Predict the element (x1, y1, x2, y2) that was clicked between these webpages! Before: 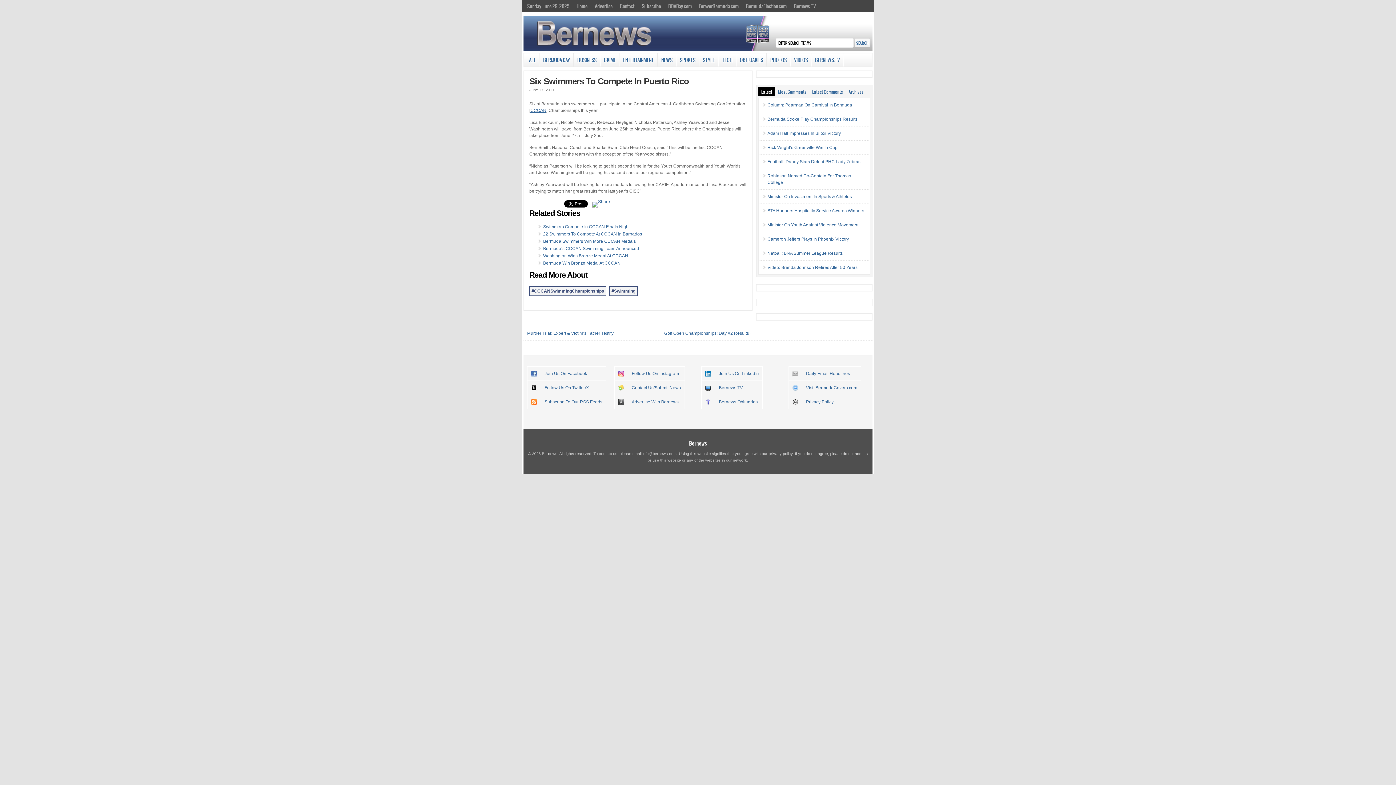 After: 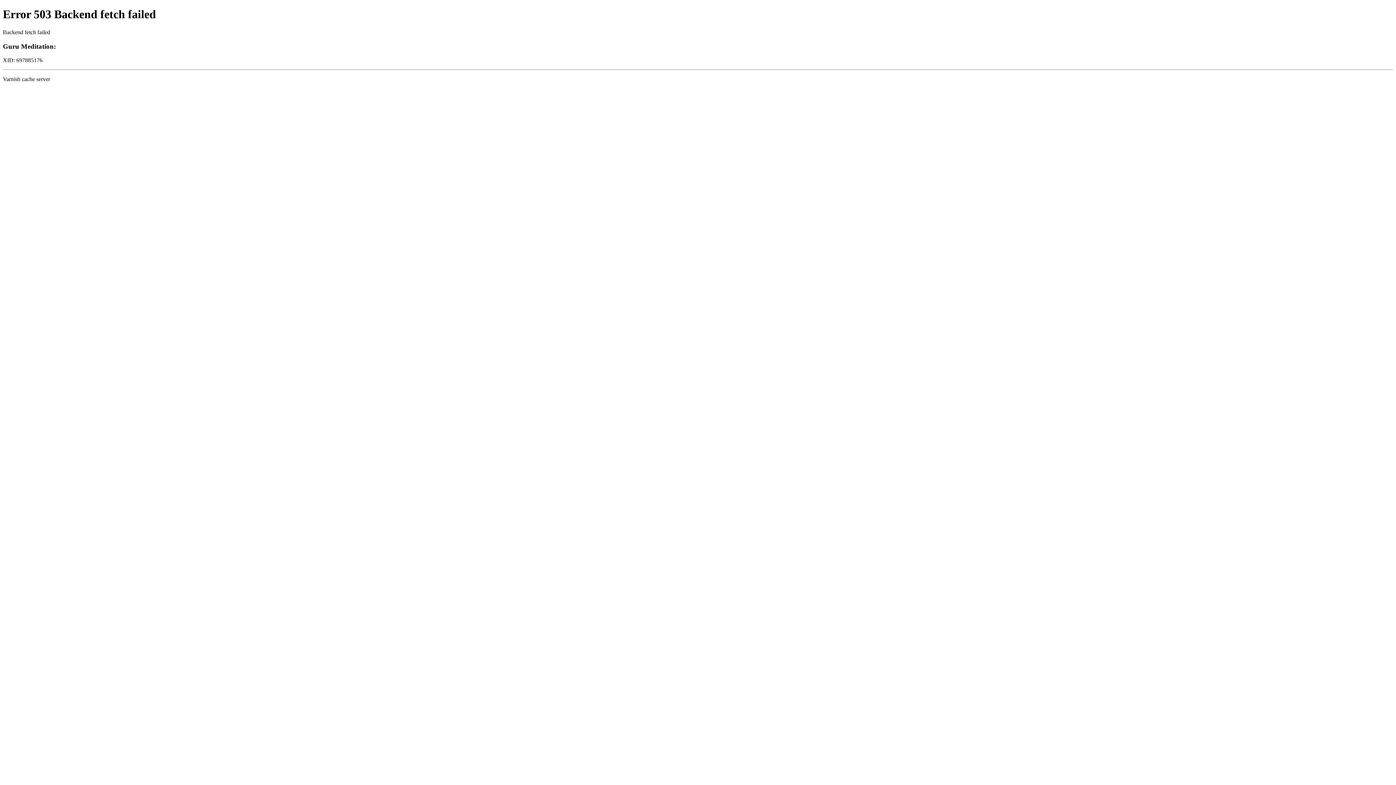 Action: label: Bermuda Win Bronze Medal At CCCAN bbox: (543, 260, 620, 265)